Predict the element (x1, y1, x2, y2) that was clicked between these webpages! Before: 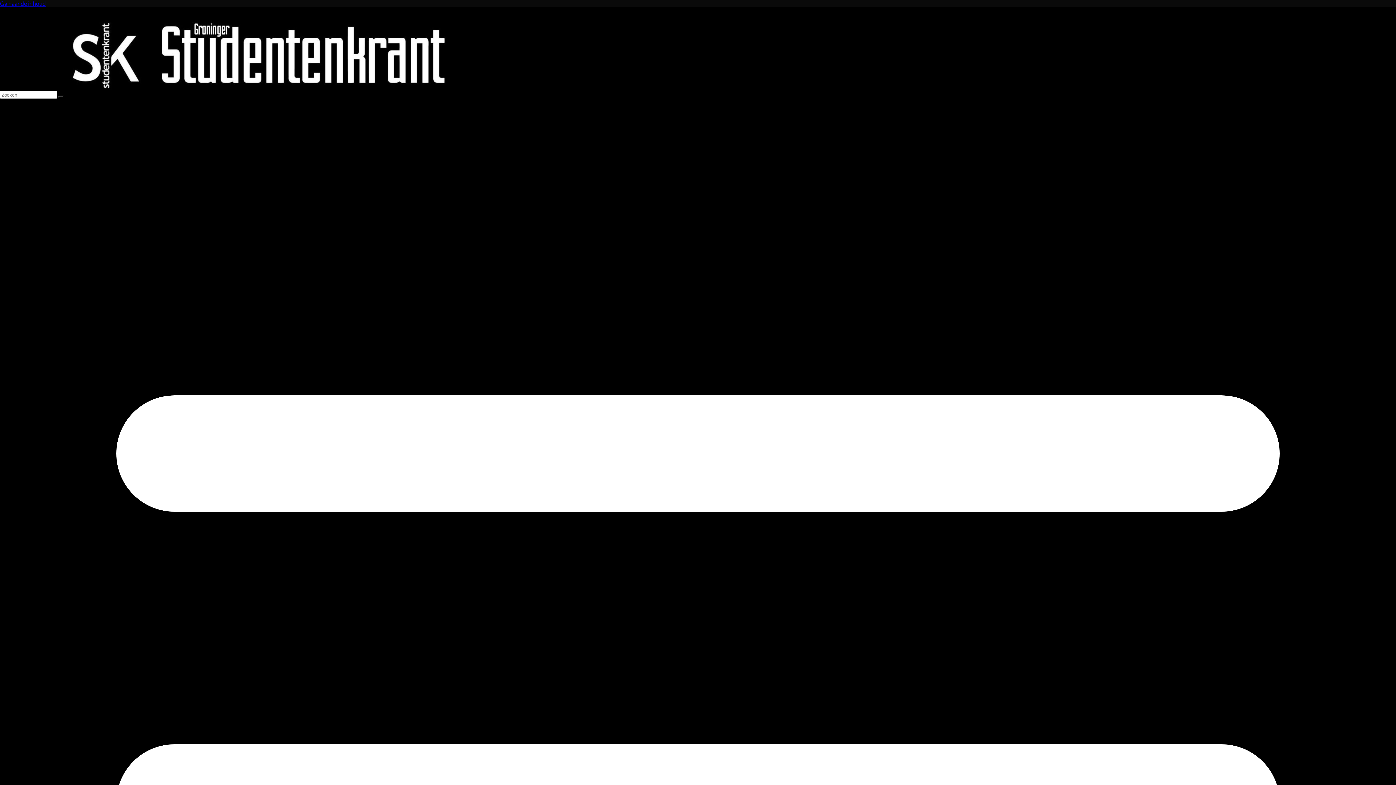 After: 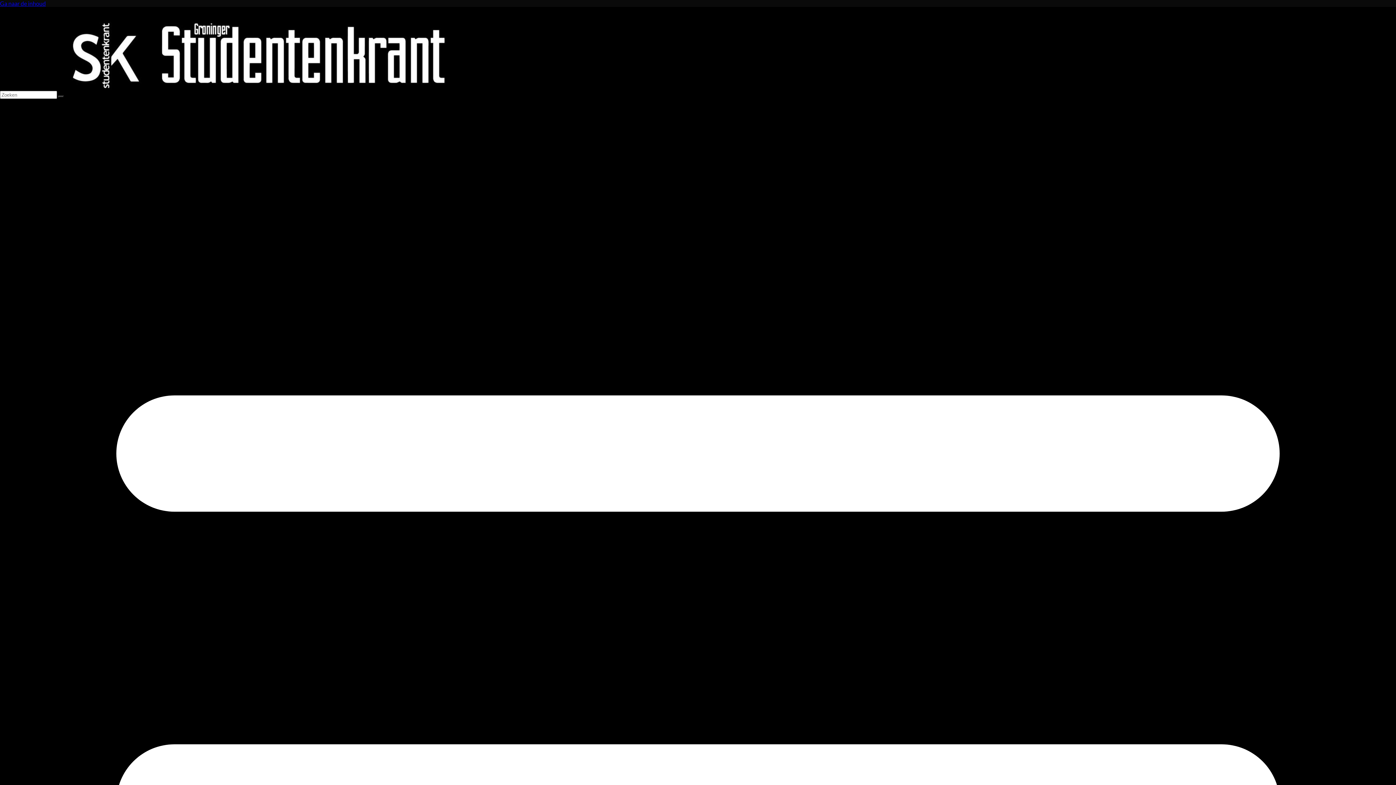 Action: bbox: (0, 84, 538, 90)